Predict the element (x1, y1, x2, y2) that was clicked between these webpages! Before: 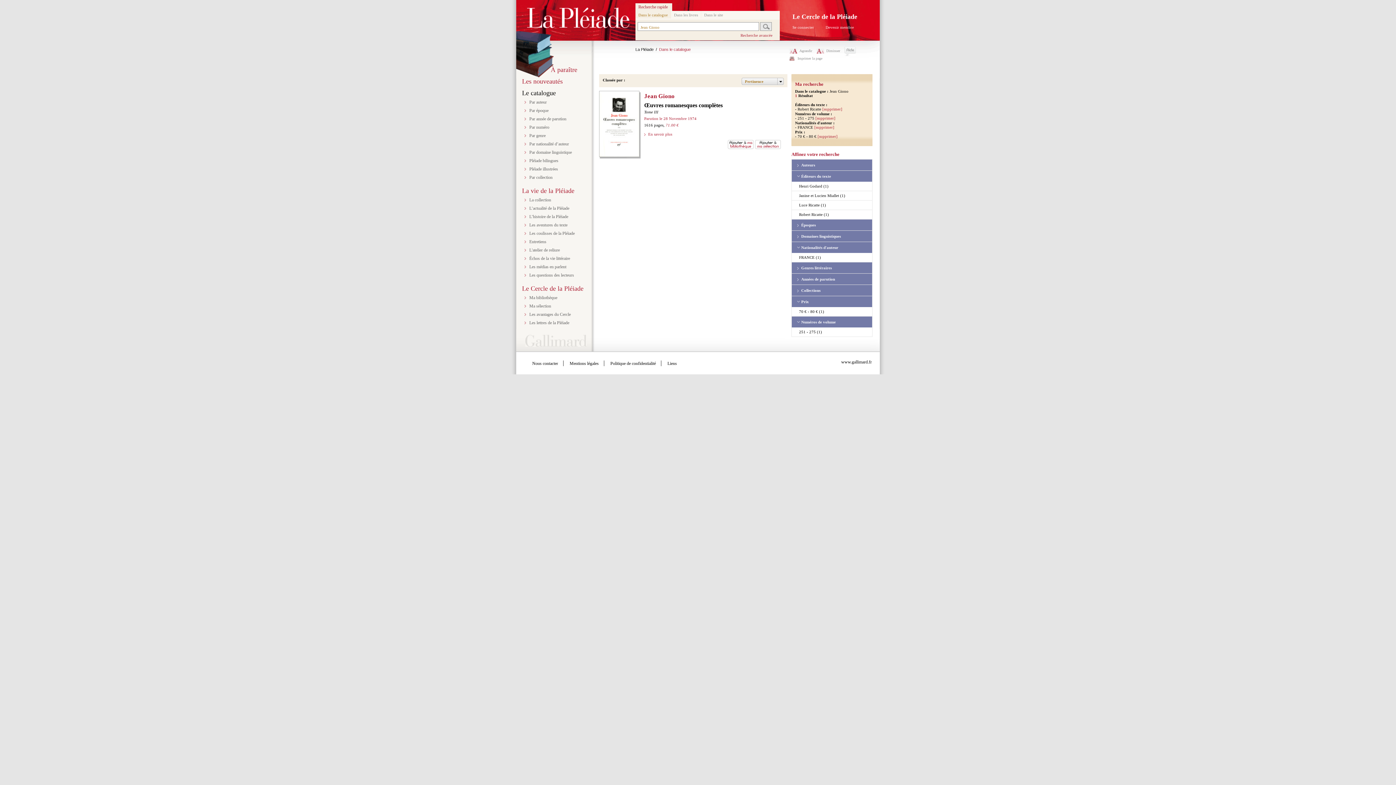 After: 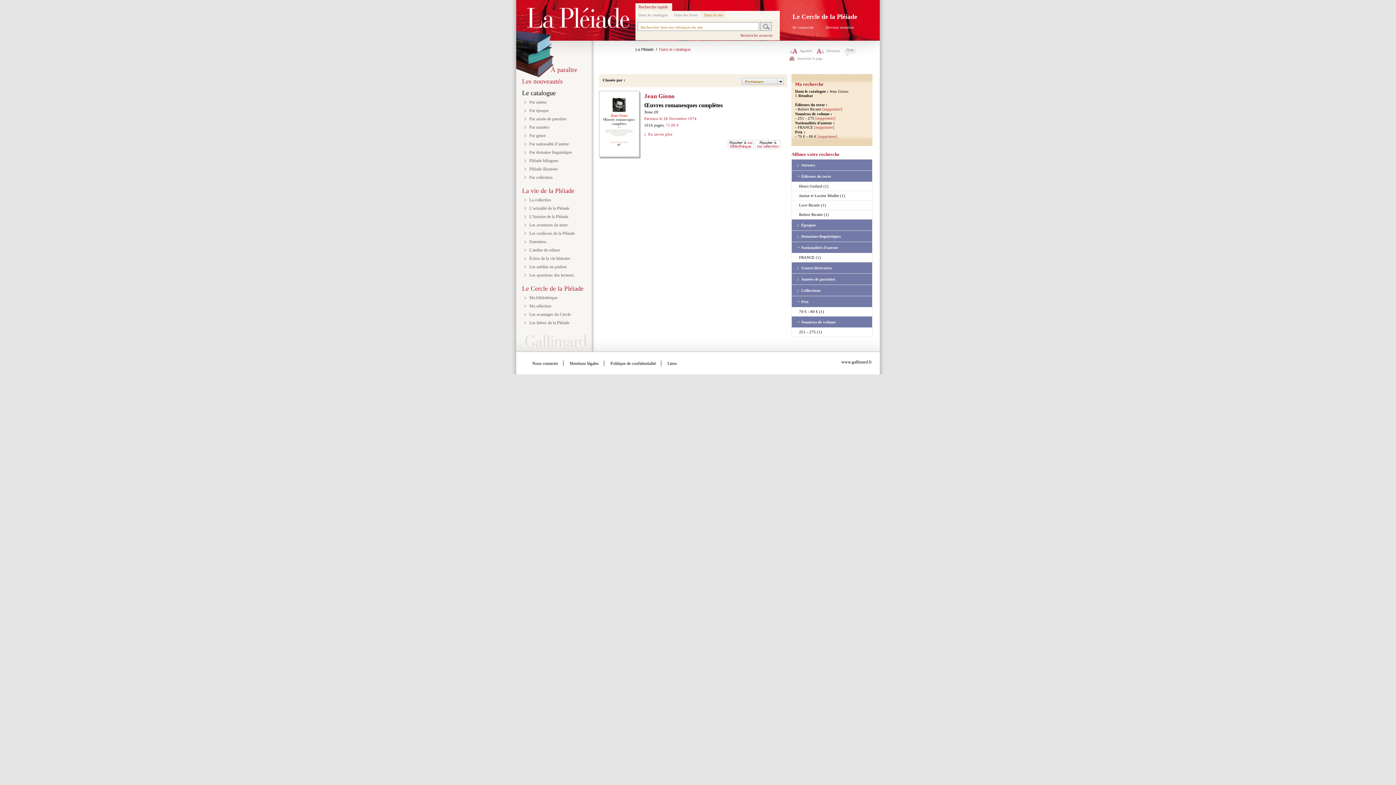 Action: bbox: (701, 10, 726, 18) label: Dans le site